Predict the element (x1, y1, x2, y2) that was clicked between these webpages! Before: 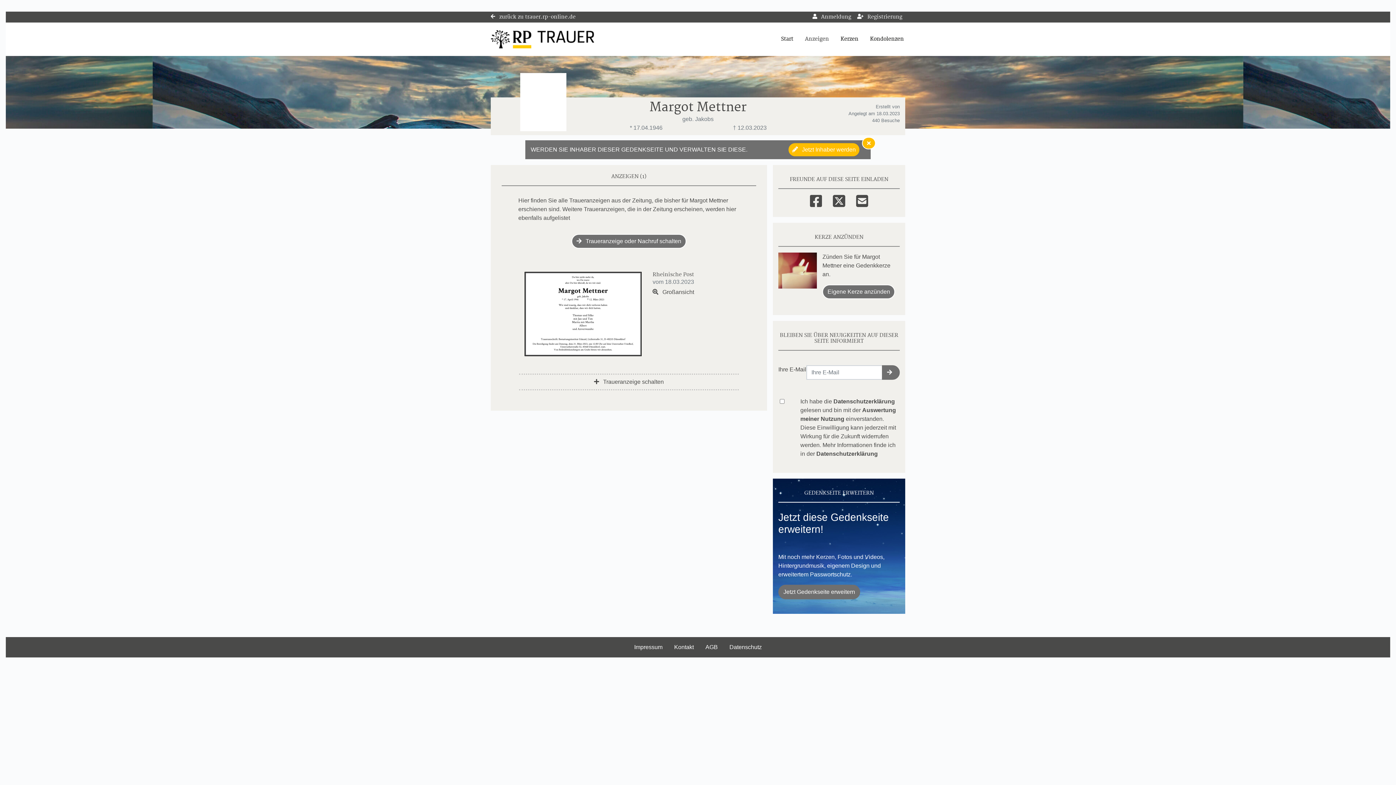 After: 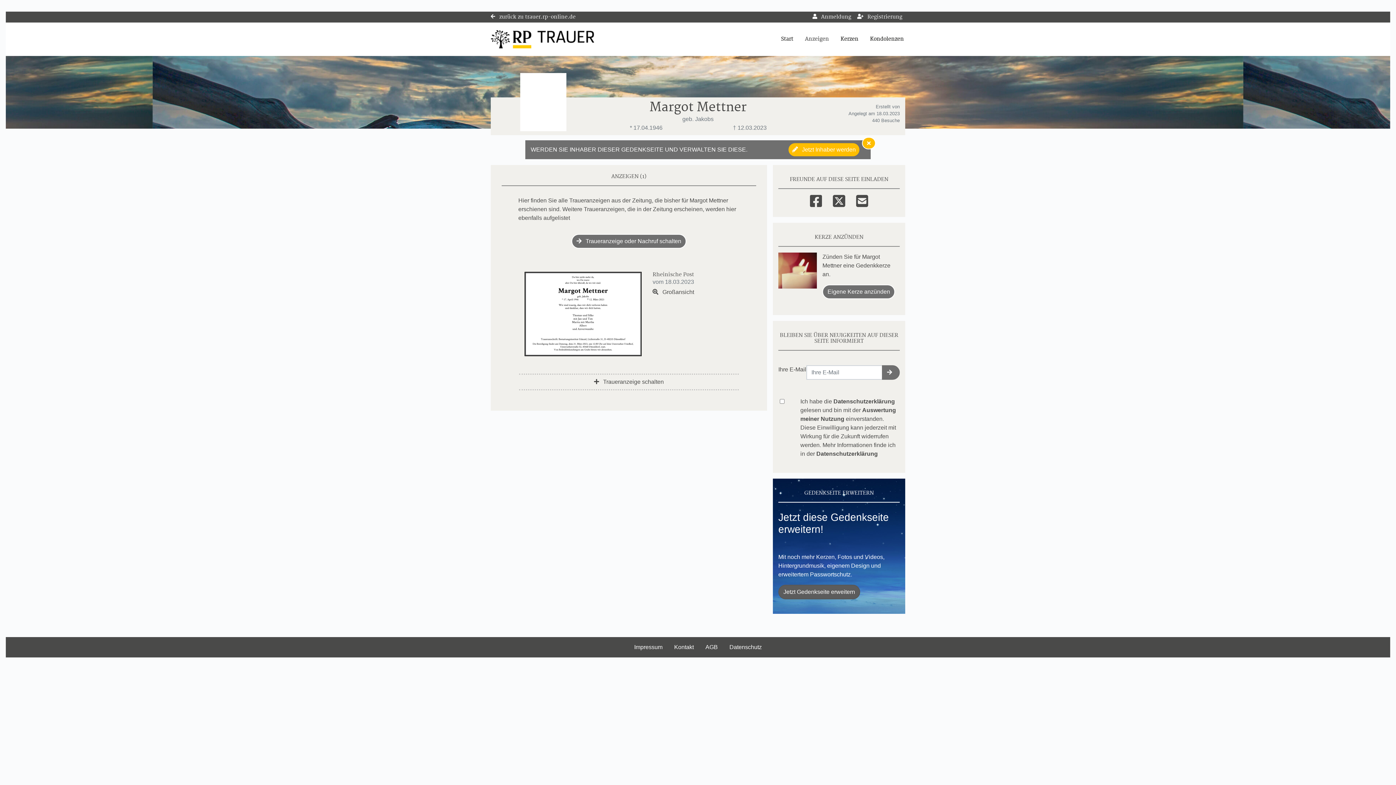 Action: bbox: (778, 585, 860, 599) label: Jetzt Gedenkseite erweitern